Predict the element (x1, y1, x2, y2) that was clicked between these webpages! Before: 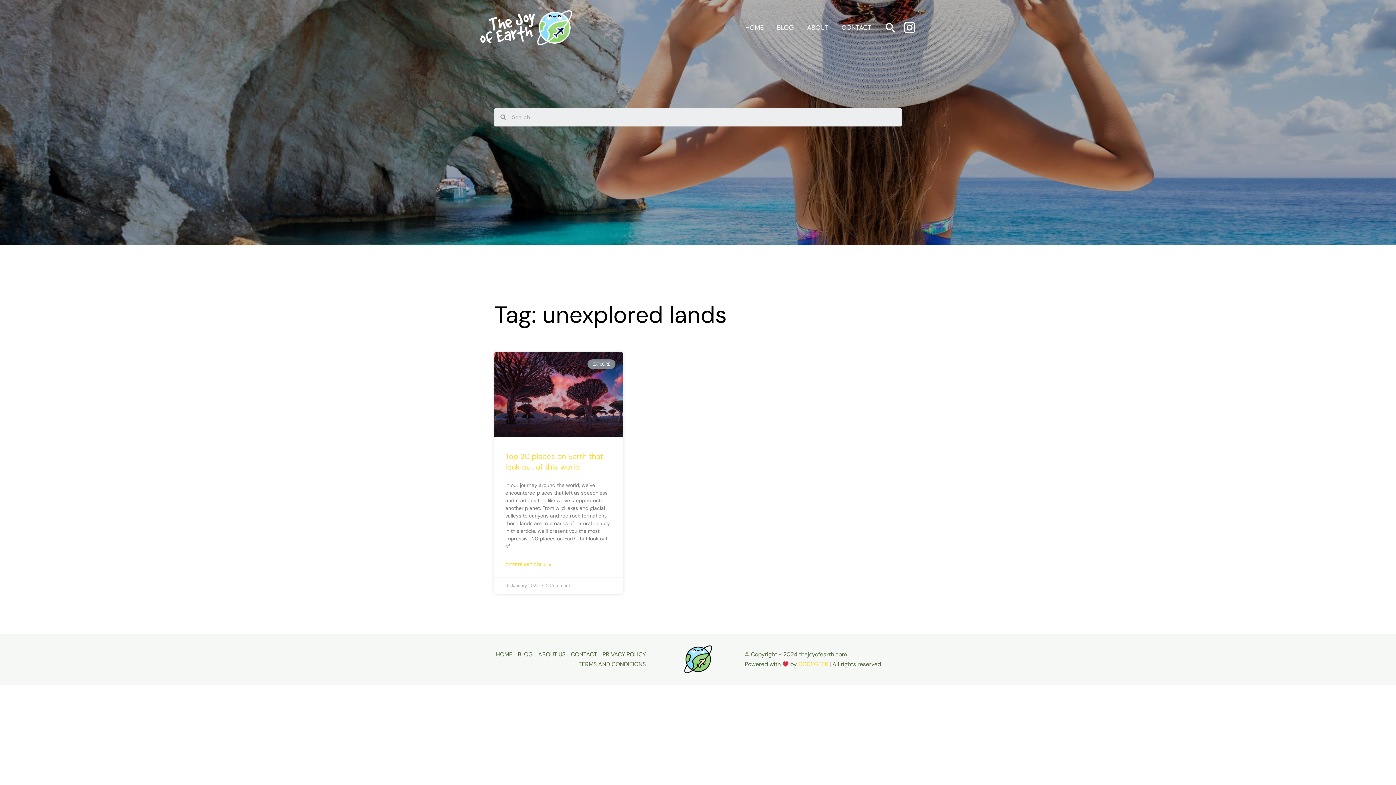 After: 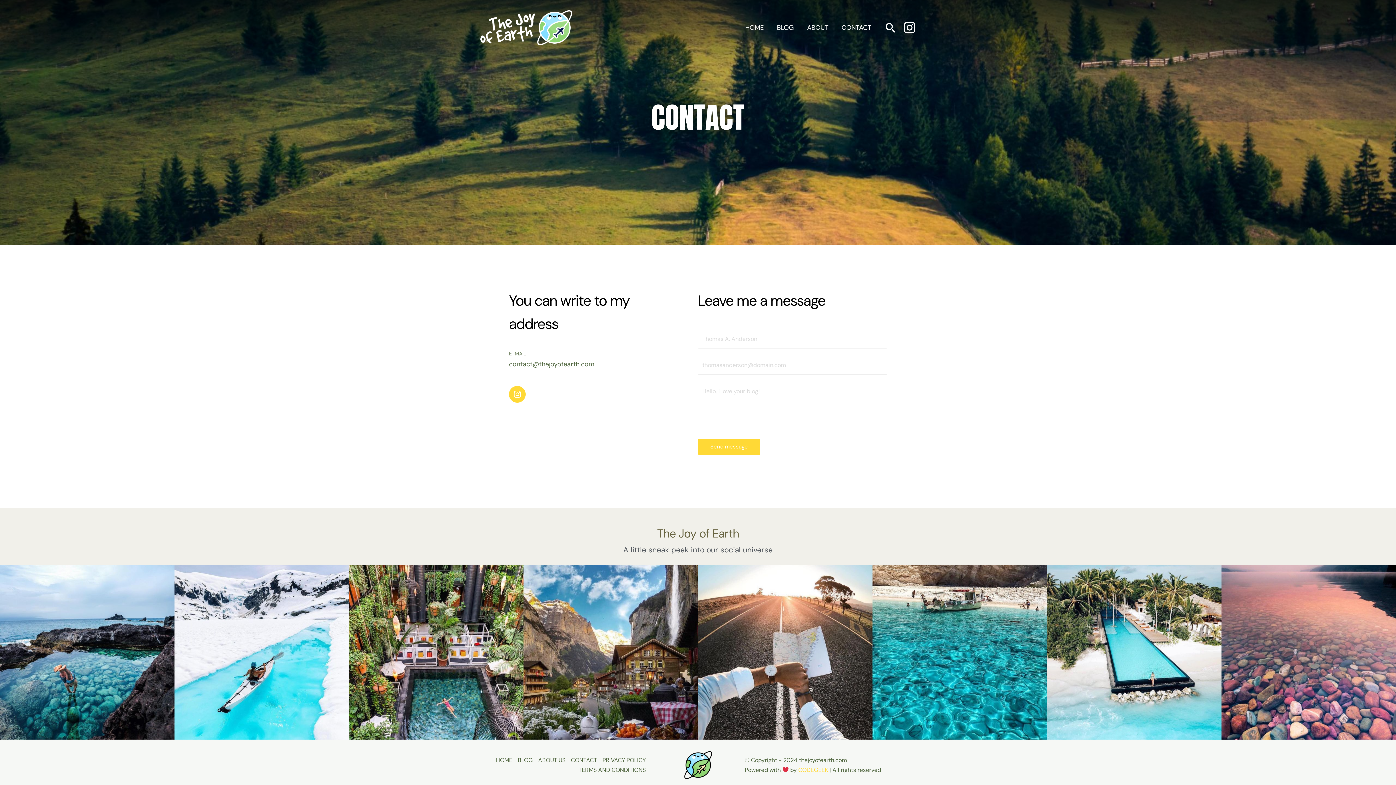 Action: label: CONTACT bbox: (571, 649, 602, 659)